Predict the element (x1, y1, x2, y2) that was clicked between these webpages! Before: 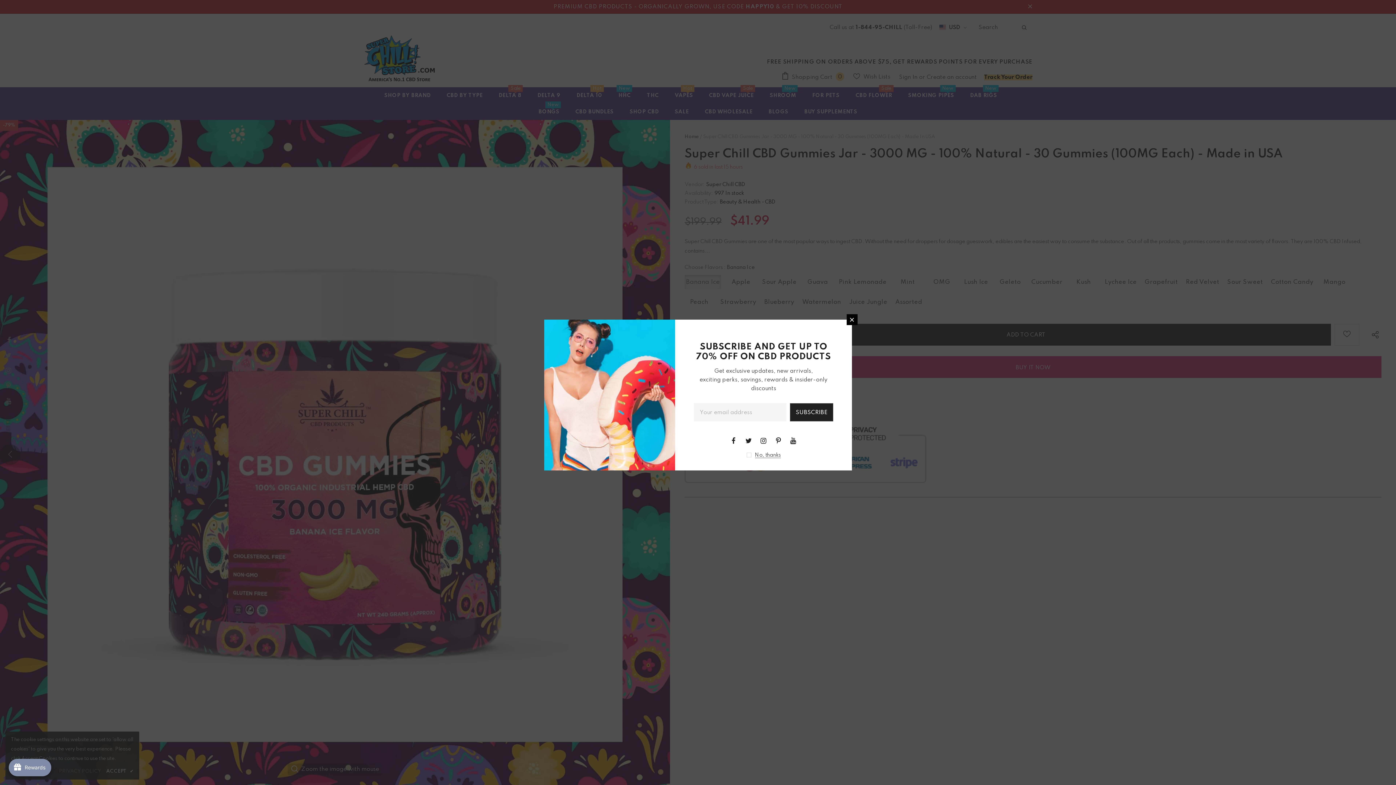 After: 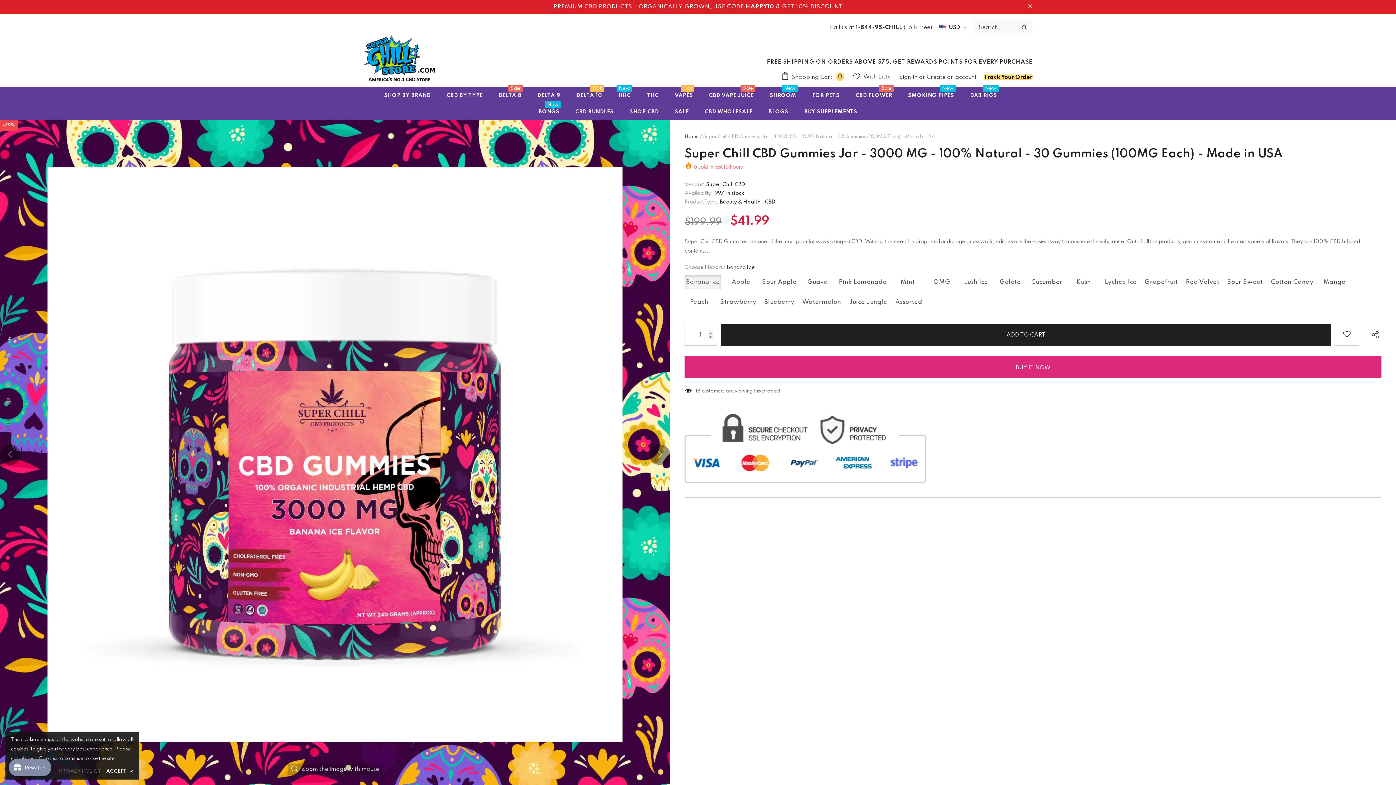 Action: bbox: (846, 314, 857, 325)